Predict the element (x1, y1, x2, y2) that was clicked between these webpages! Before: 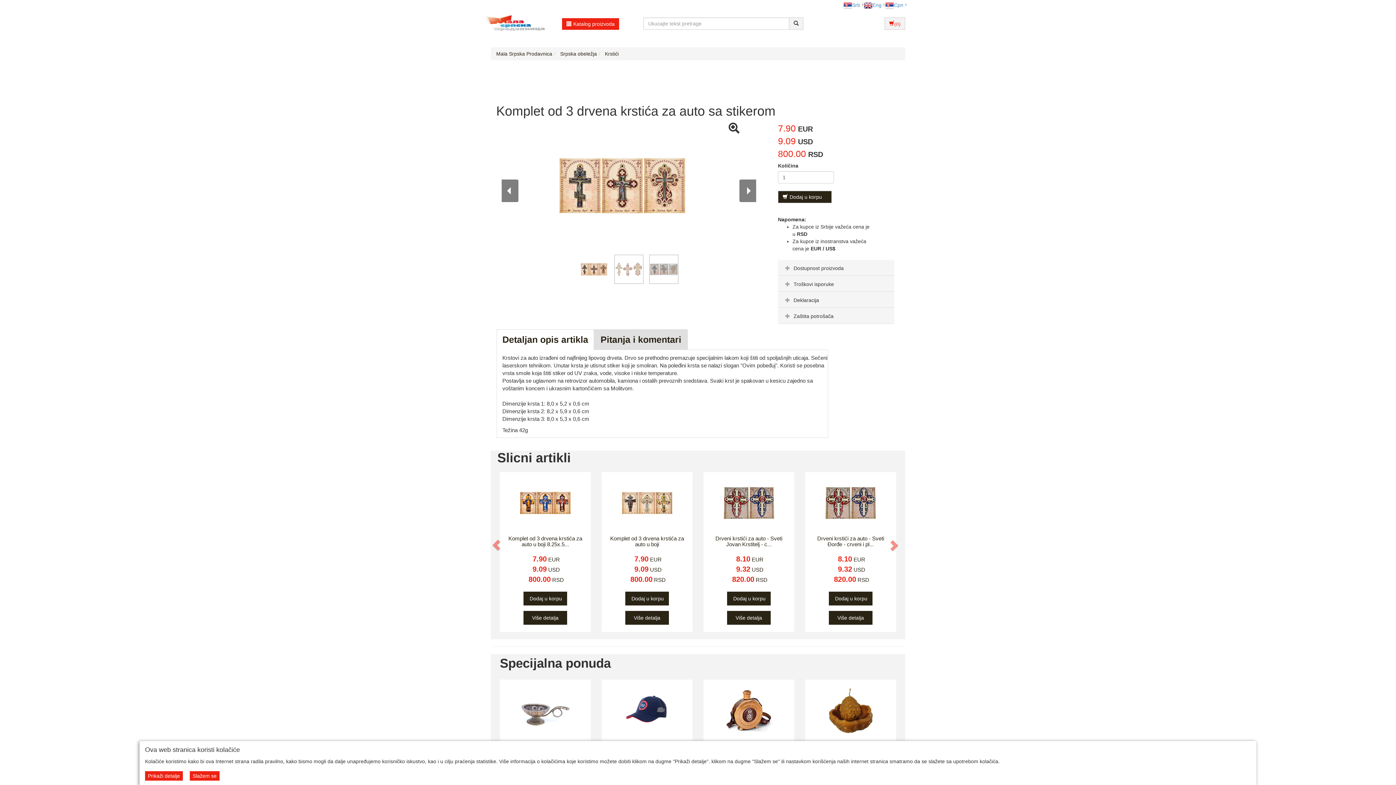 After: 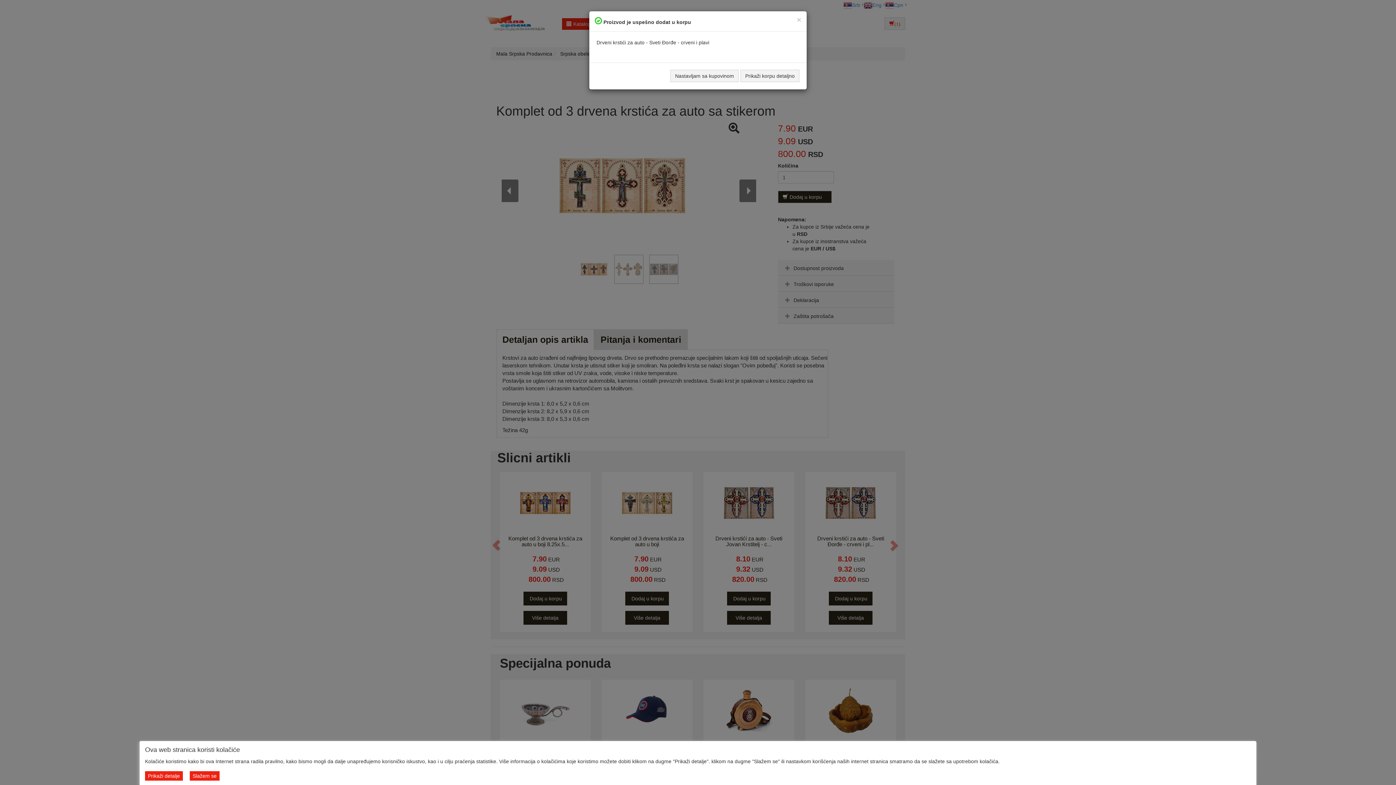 Action: bbox: (829, 592, 872, 605) label: Dodaj u korpu